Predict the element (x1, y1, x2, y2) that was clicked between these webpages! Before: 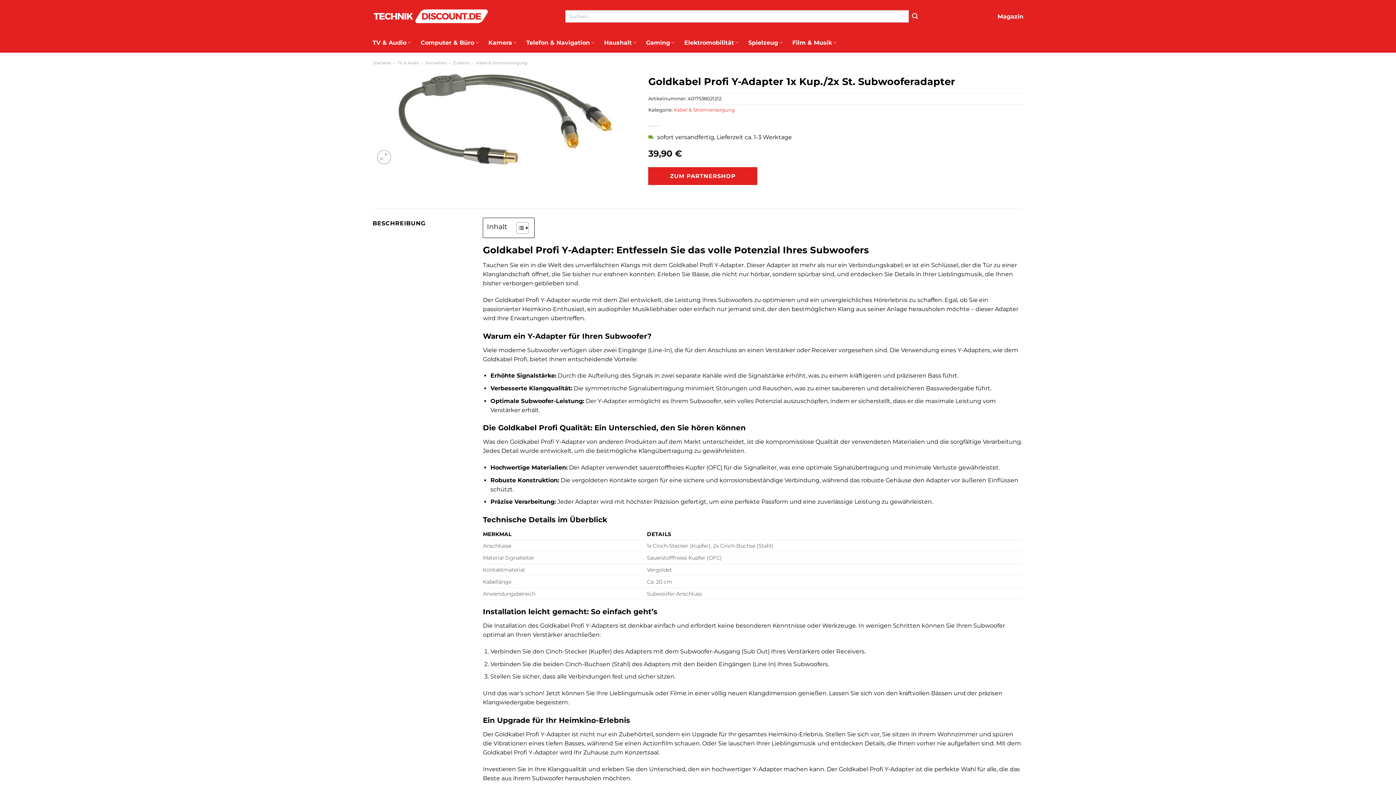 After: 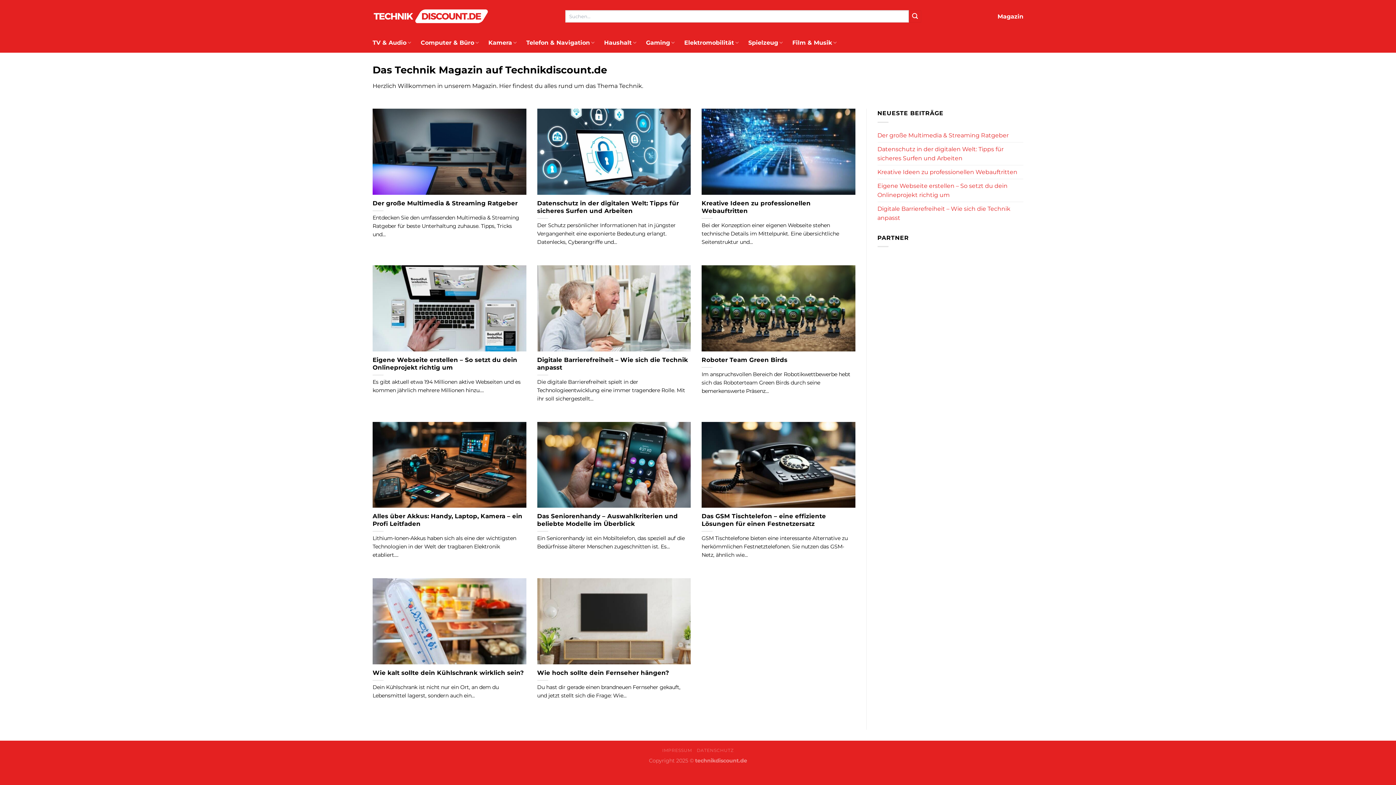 Action: bbox: (997, 8, 1023, 24) label: Magazin